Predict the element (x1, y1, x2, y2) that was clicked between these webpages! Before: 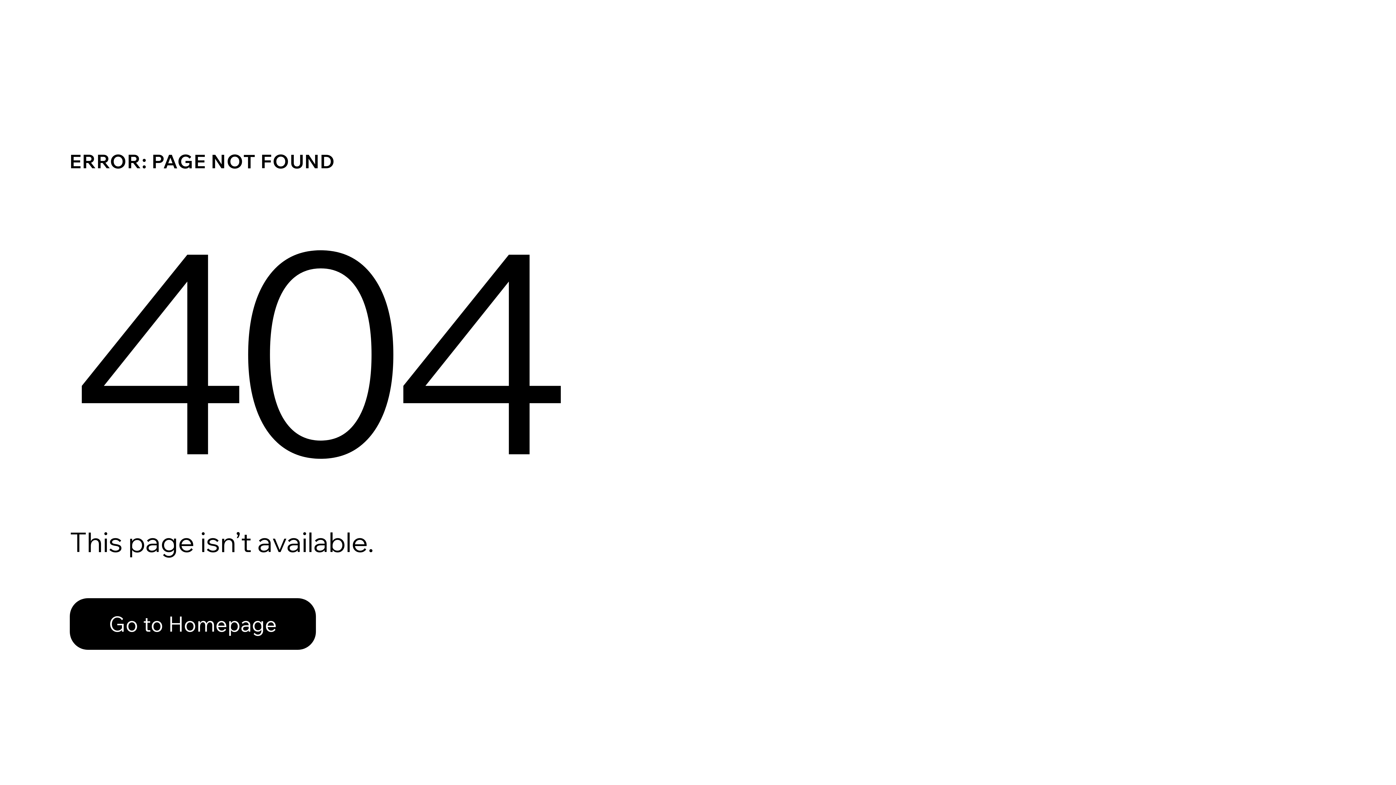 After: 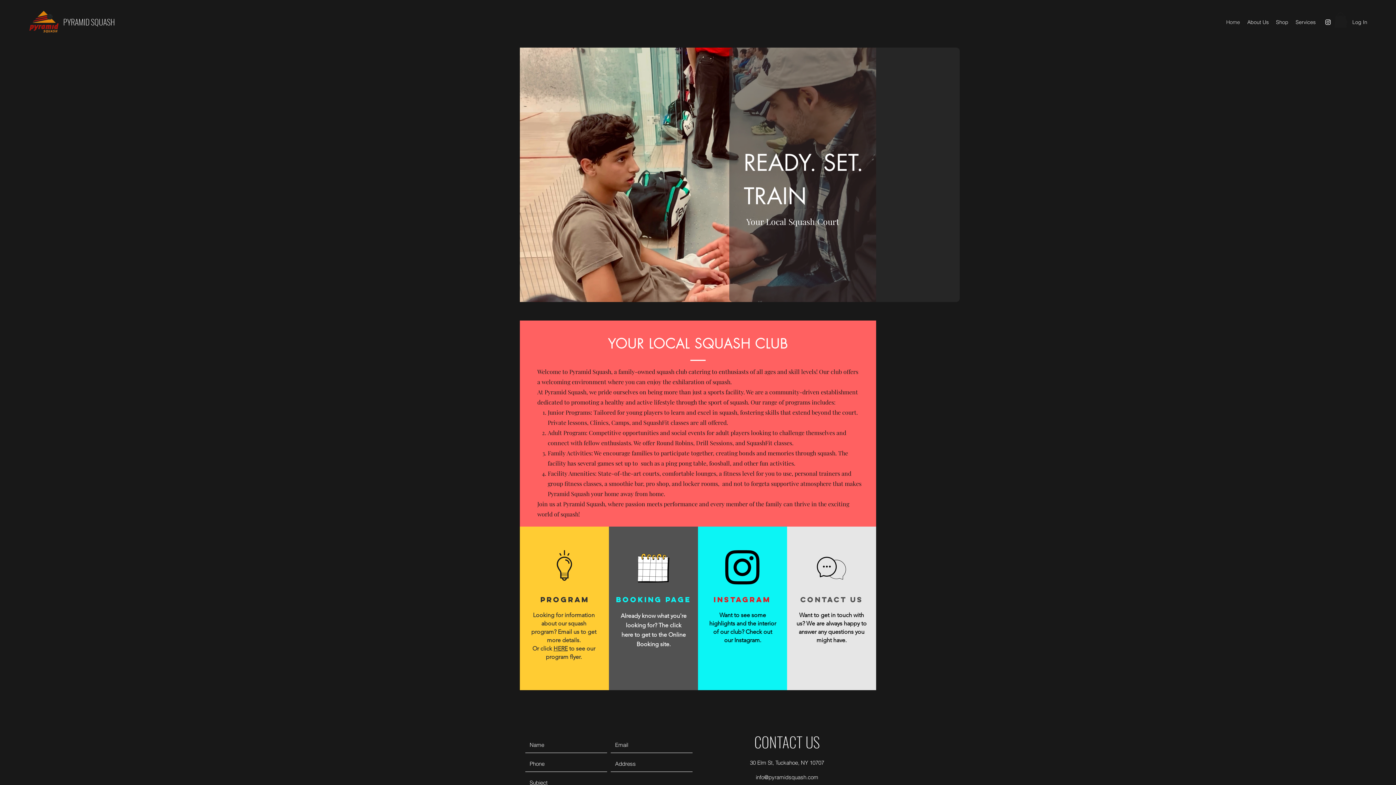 Action: bbox: (69, 598, 316, 650) label: Go to Homepage